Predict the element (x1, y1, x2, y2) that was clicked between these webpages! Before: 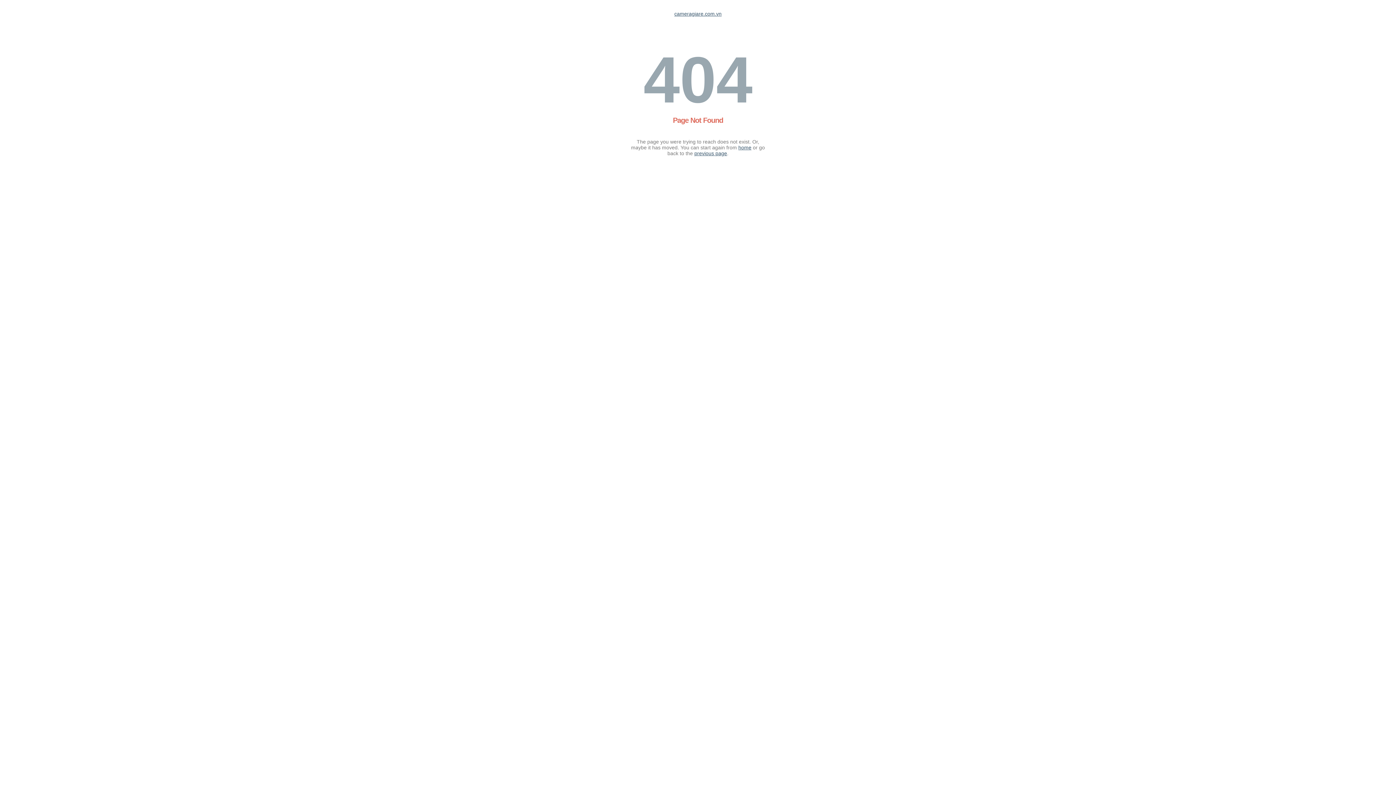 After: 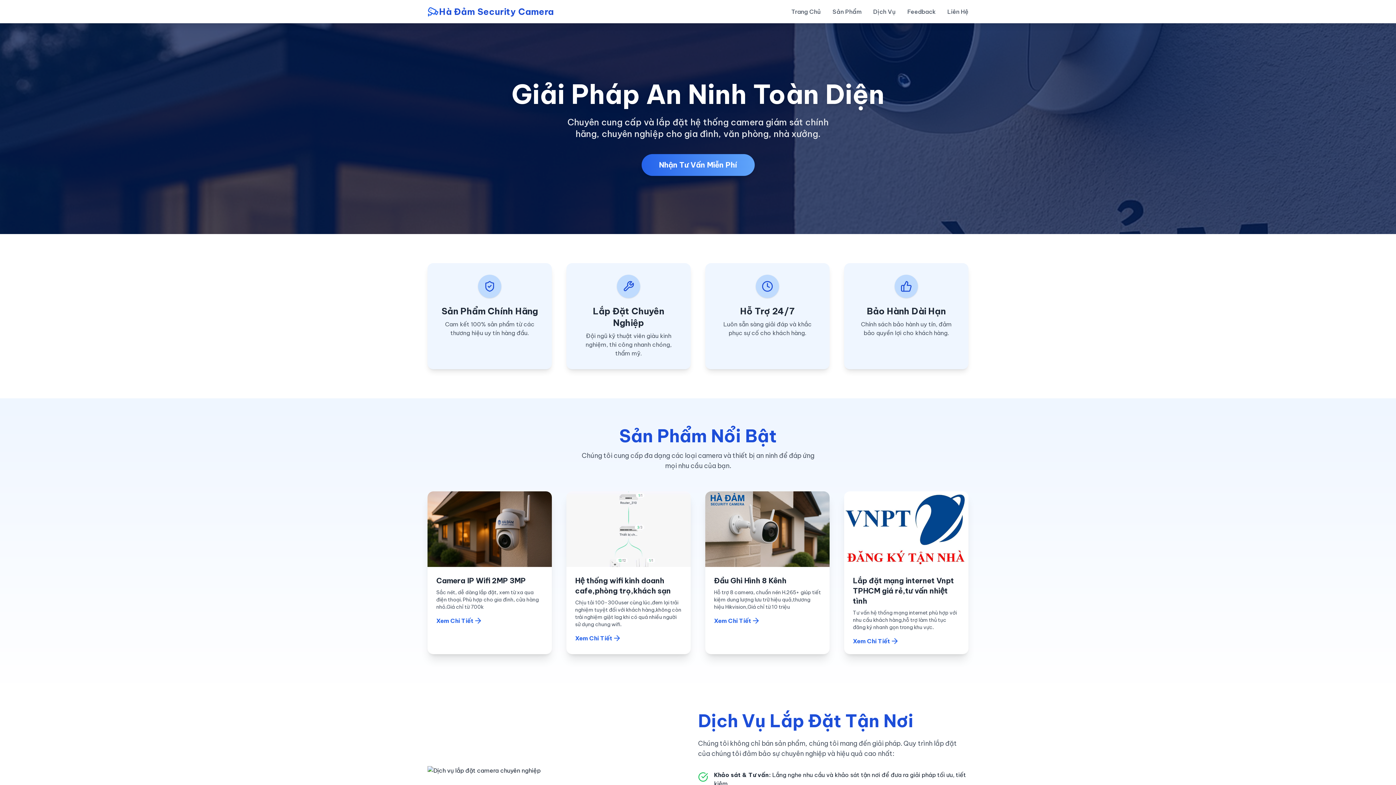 Action: bbox: (674, 10, 721, 16) label: cameragiare.com.vn